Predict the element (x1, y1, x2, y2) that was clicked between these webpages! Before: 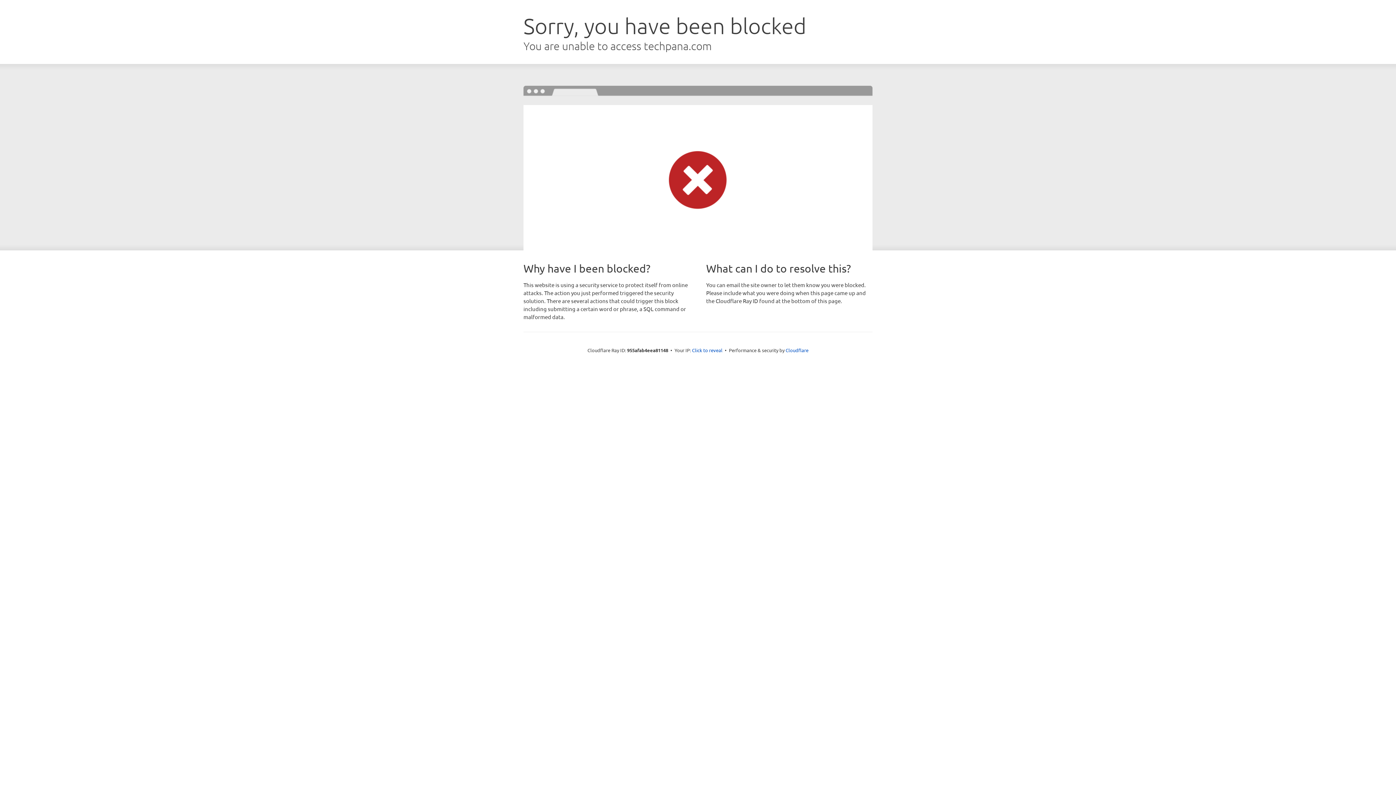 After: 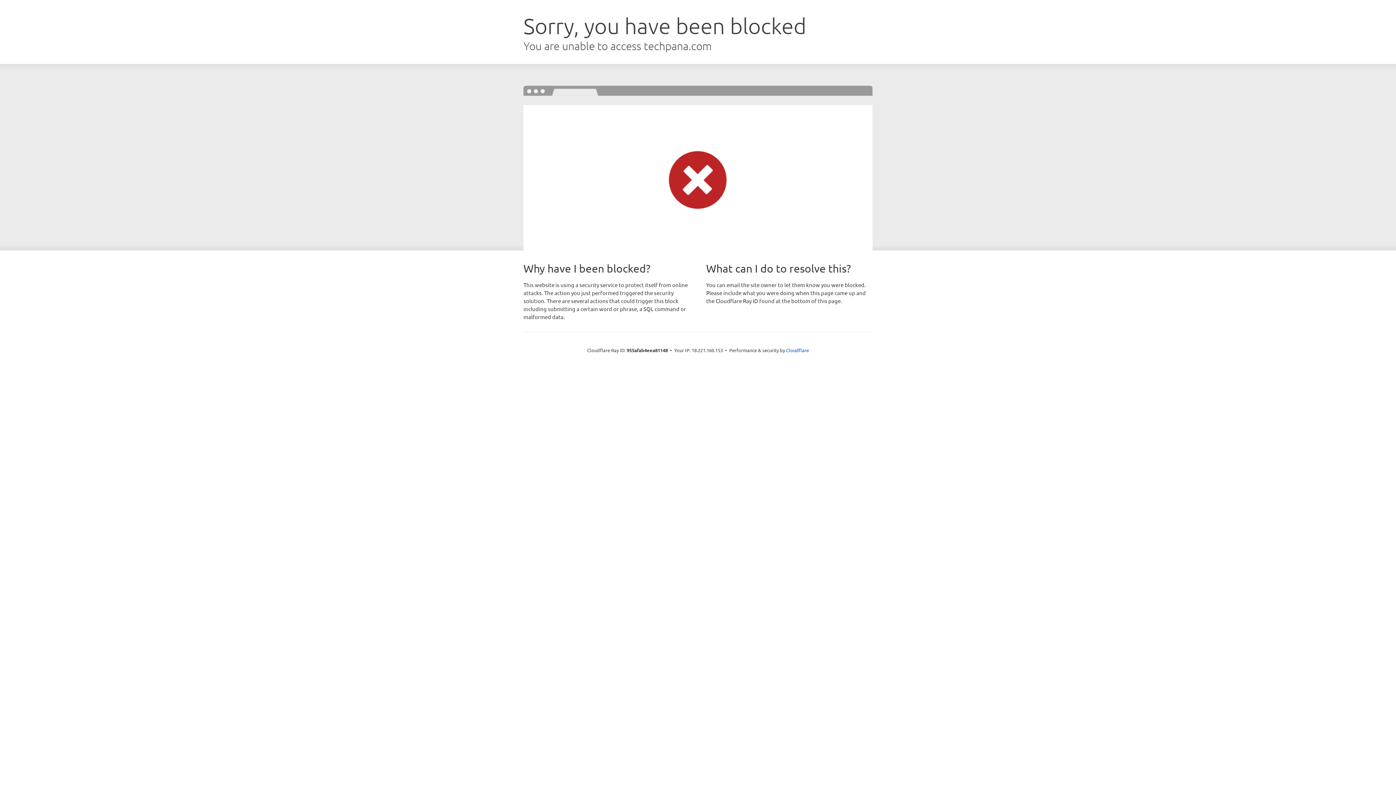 Action: bbox: (692, 346, 722, 353) label: Click to reveal